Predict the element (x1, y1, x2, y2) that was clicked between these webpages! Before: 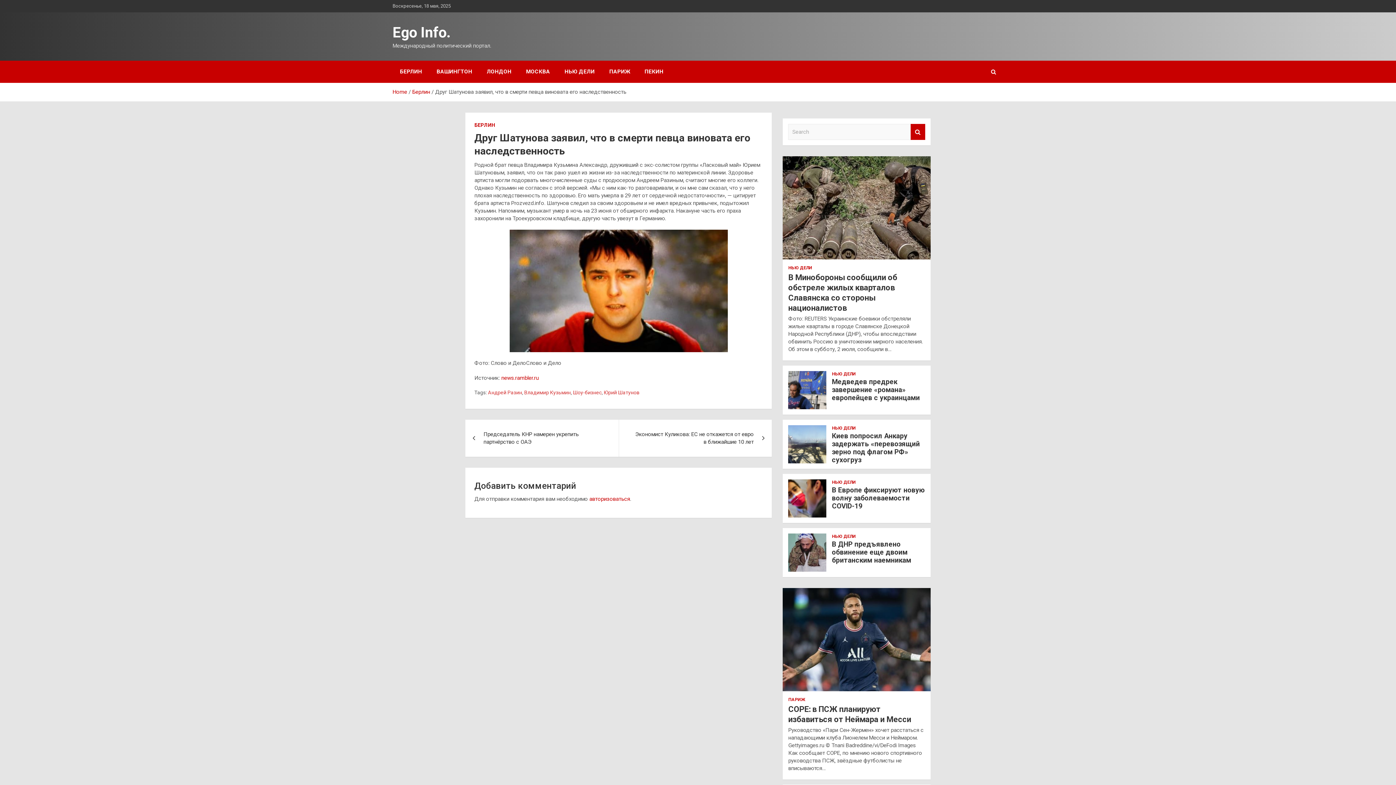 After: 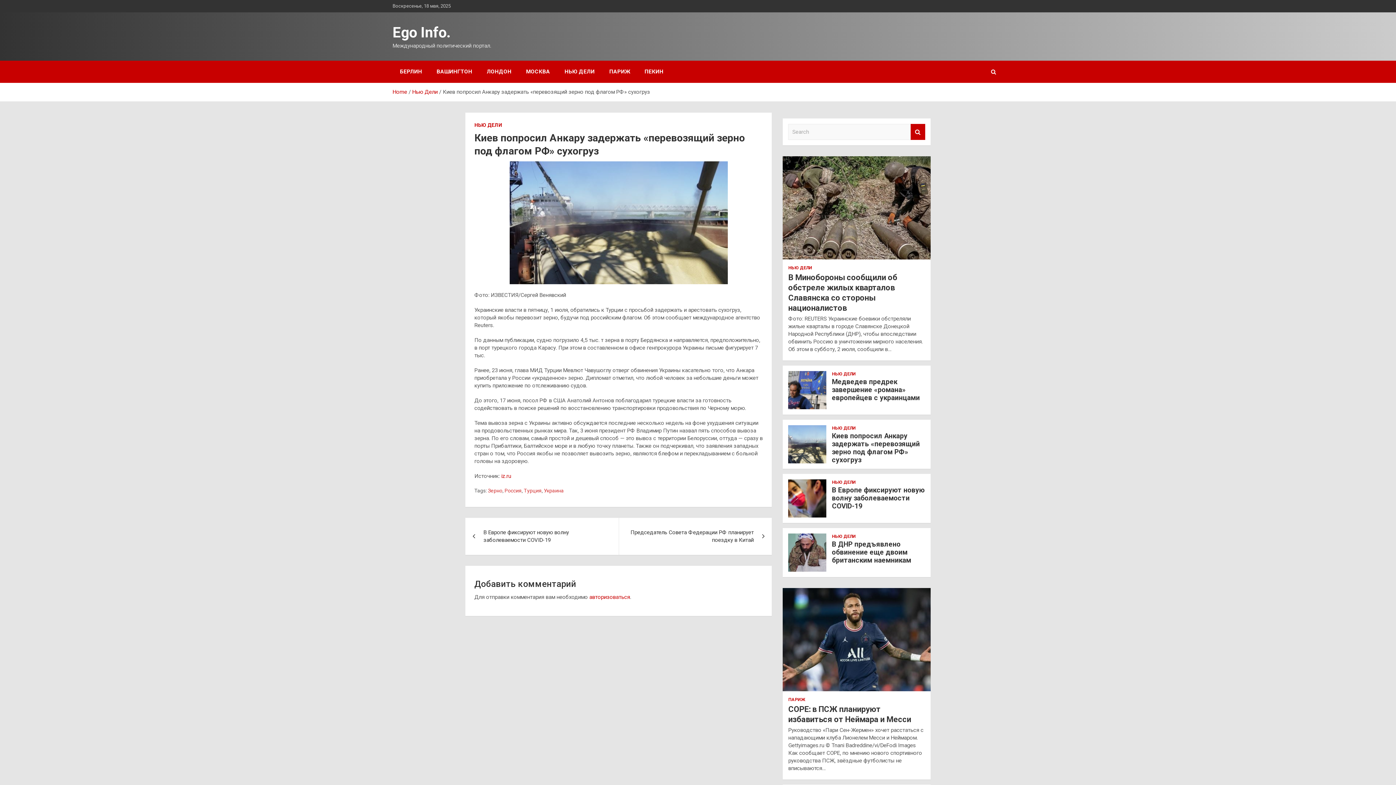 Action: bbox: (788, 425, 826, 463)